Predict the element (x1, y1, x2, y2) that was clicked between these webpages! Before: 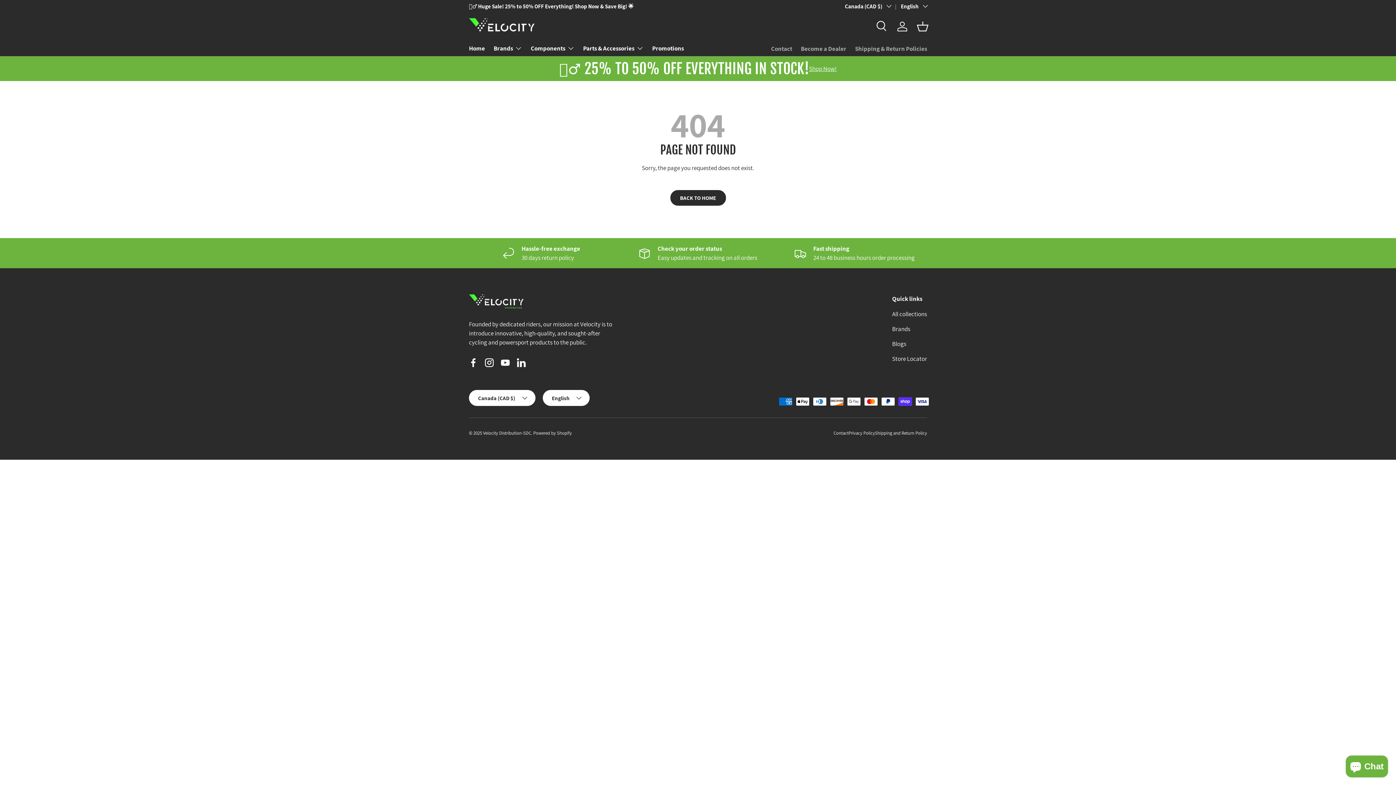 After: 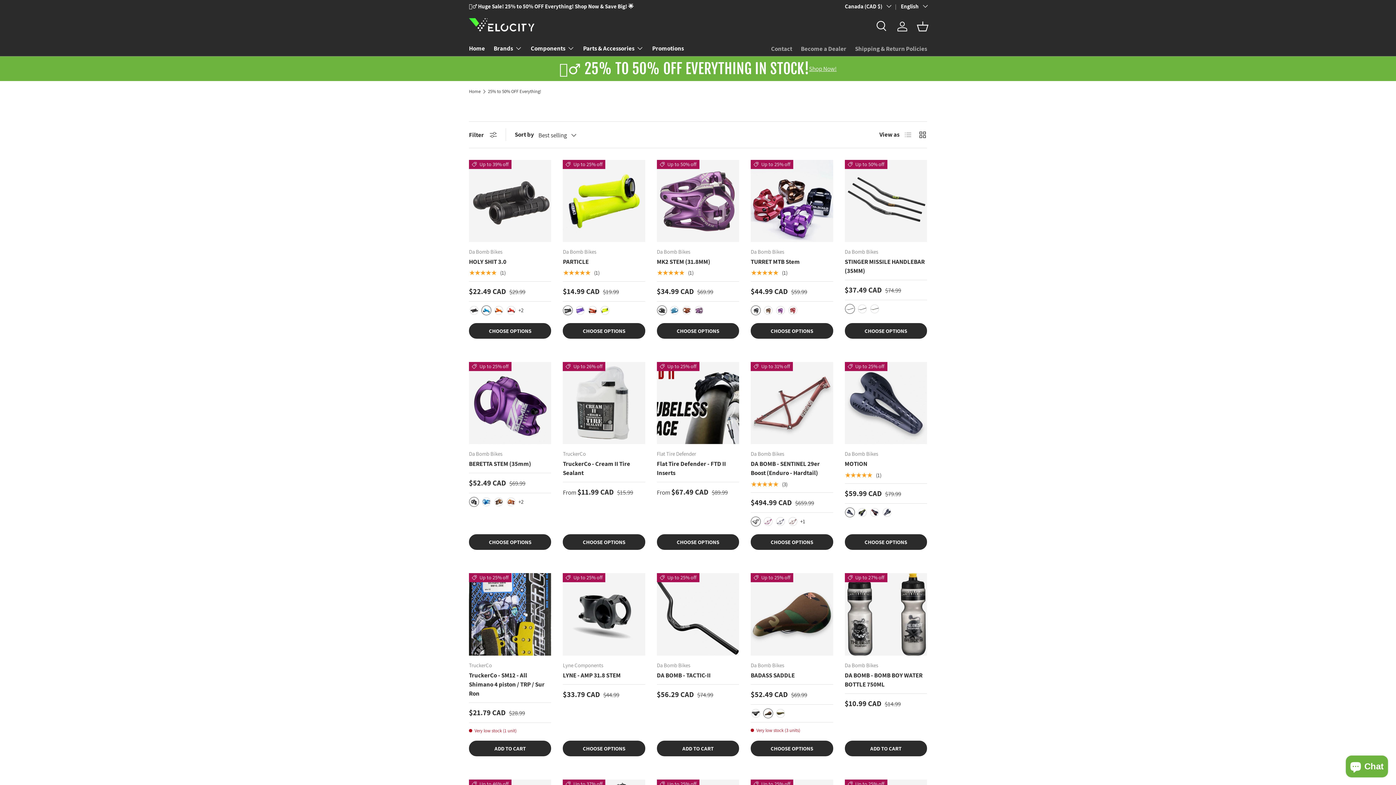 Action: bbox: (809, 62, 836, 74) label: Shop Now!